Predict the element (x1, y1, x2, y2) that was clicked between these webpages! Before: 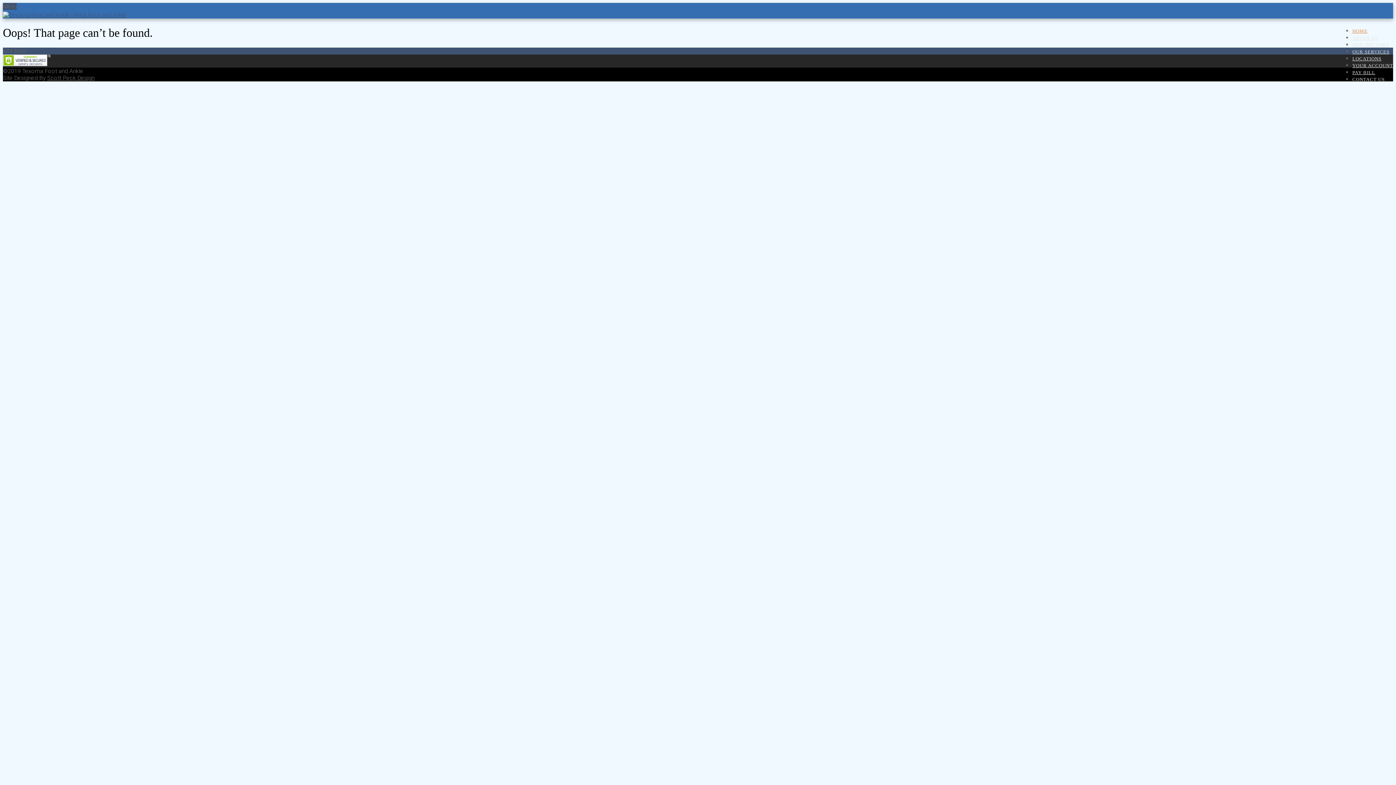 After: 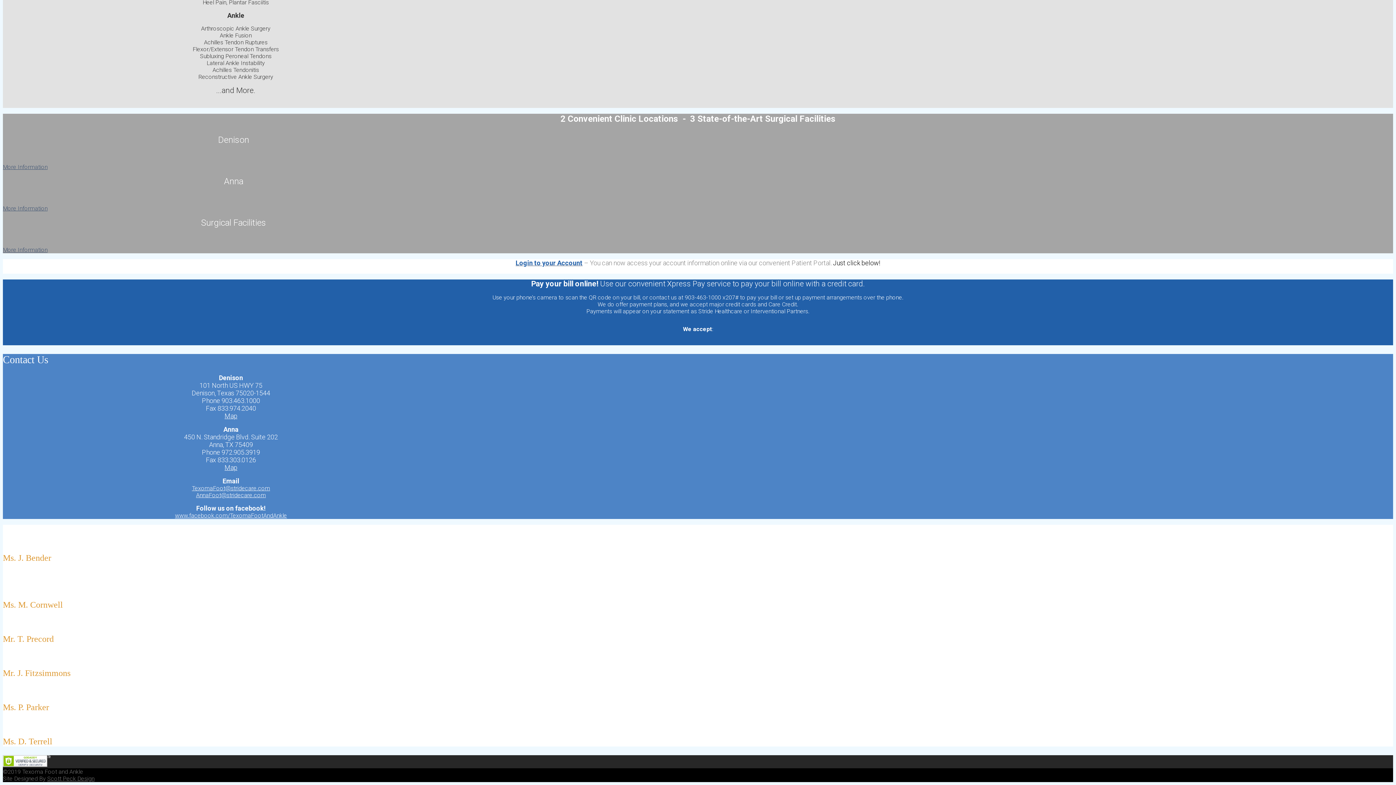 Action: label: PAY BILL bbox: (1352, 69, 1375, 75)